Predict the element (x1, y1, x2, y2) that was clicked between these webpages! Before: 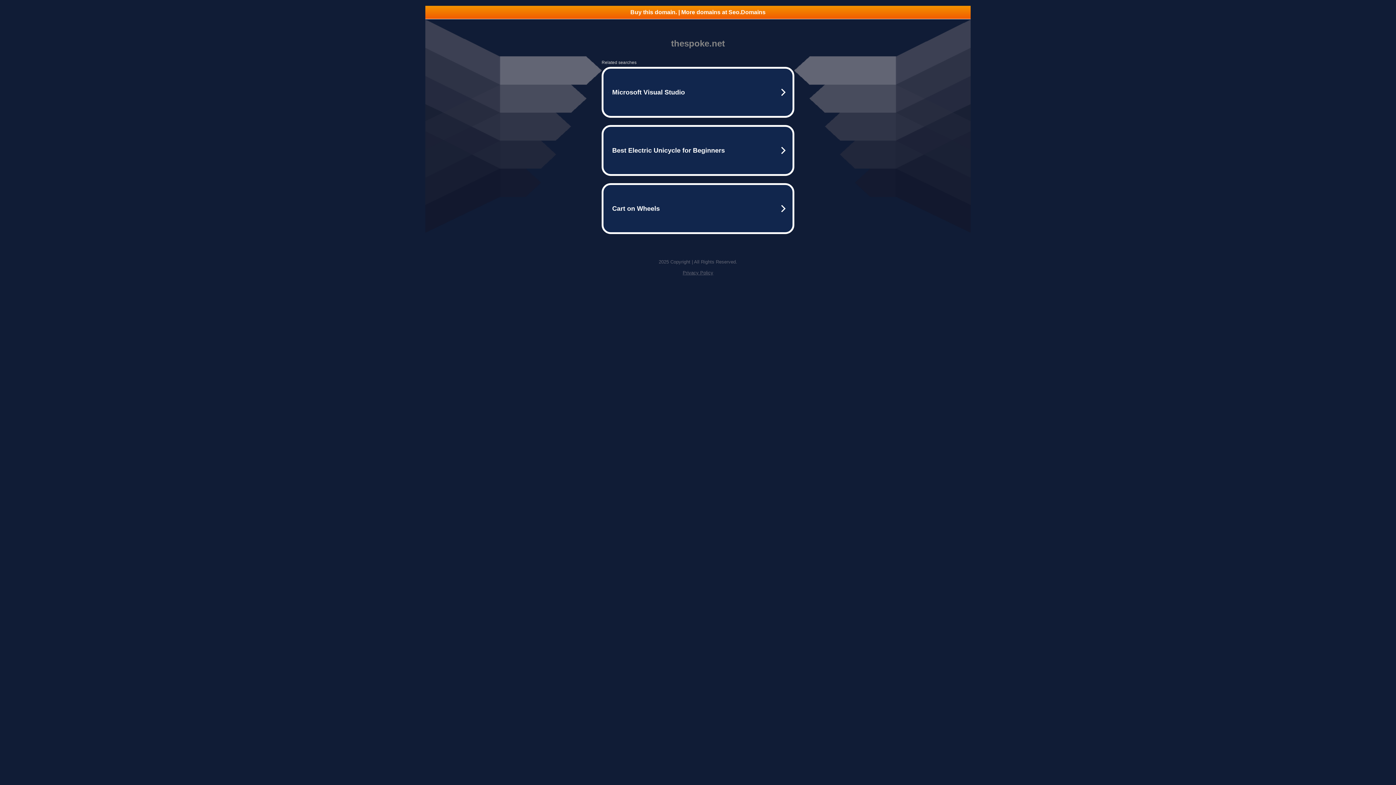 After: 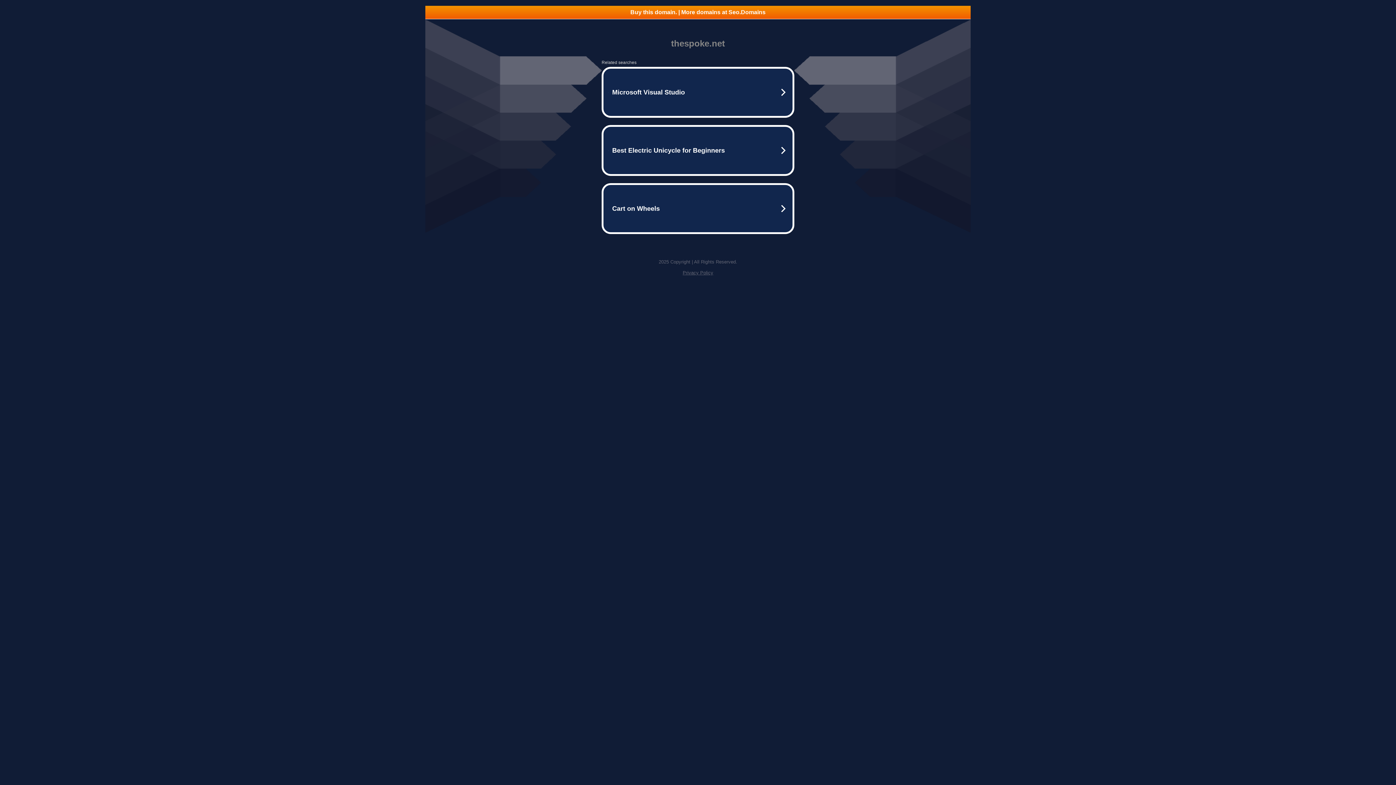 Action: bbox: (425, 5, 970, 18) label: Buy this domain. | More domains at Seo.Domains